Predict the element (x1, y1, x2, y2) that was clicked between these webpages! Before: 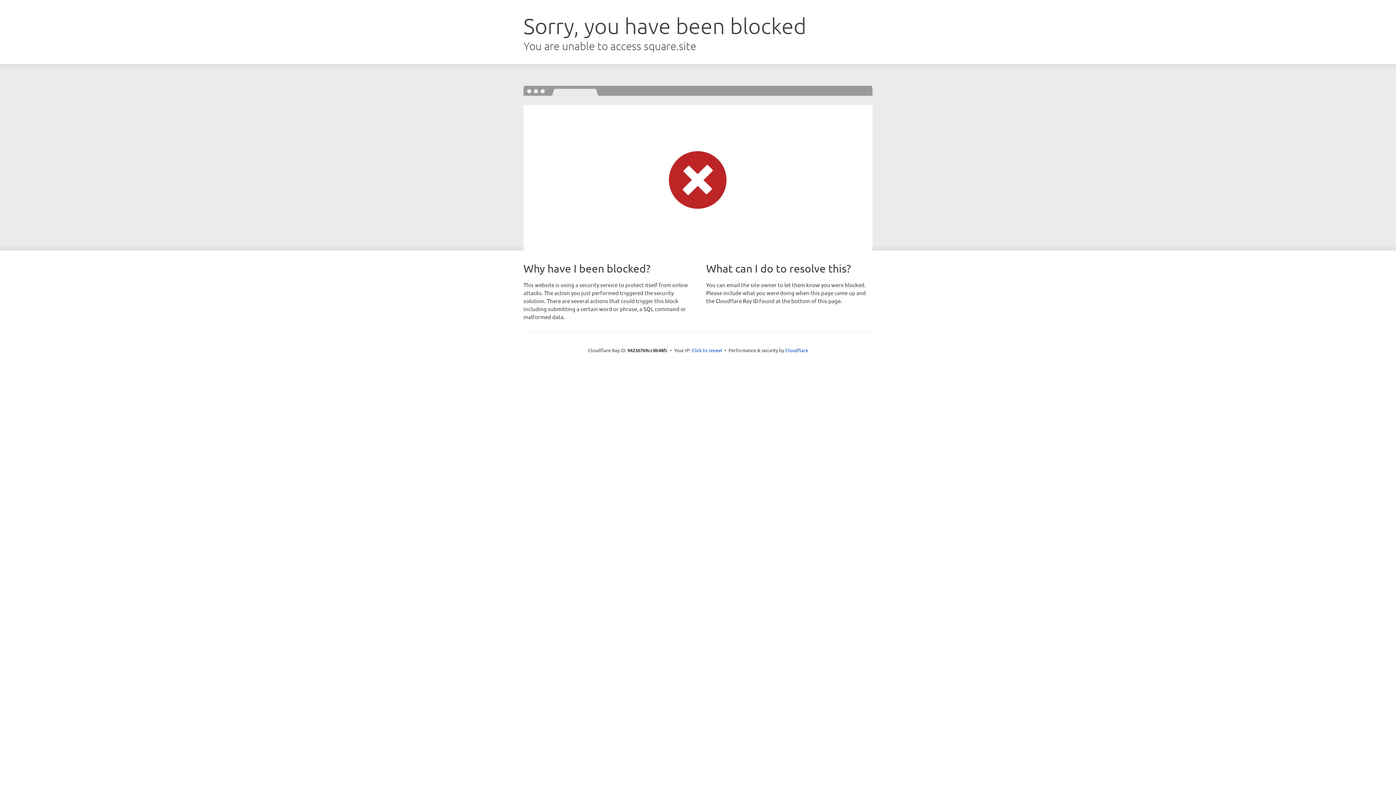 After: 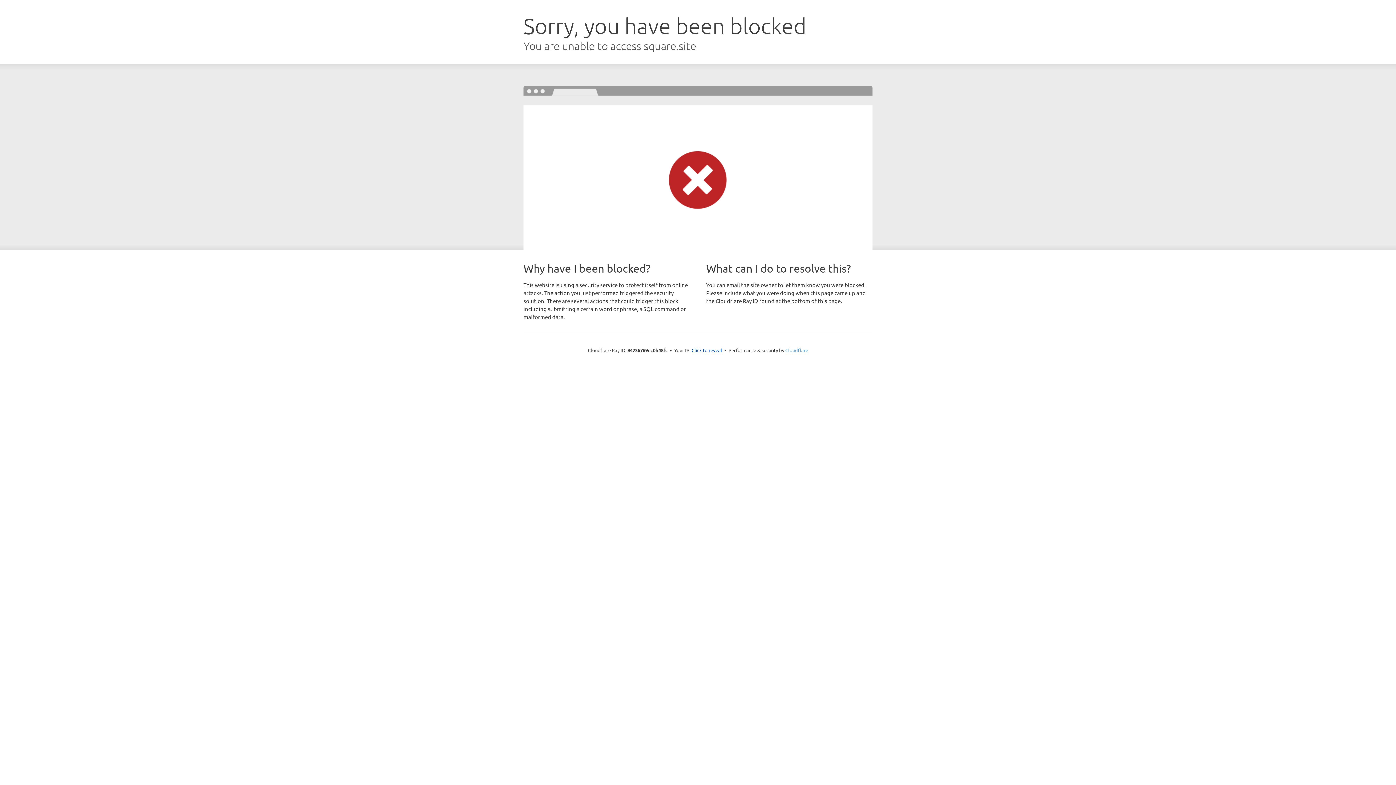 Action: label: Cloudflare bbox: (785, 347, 808, 353)